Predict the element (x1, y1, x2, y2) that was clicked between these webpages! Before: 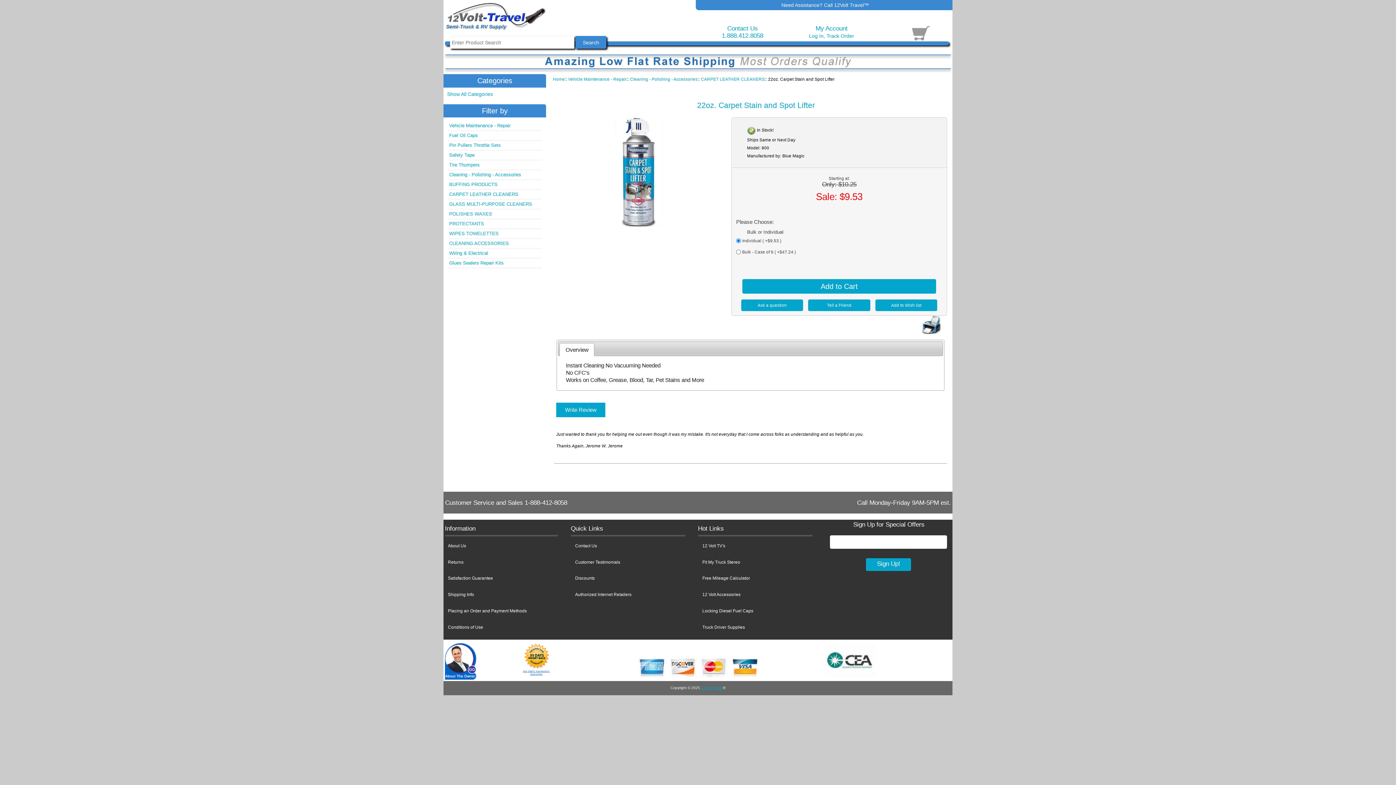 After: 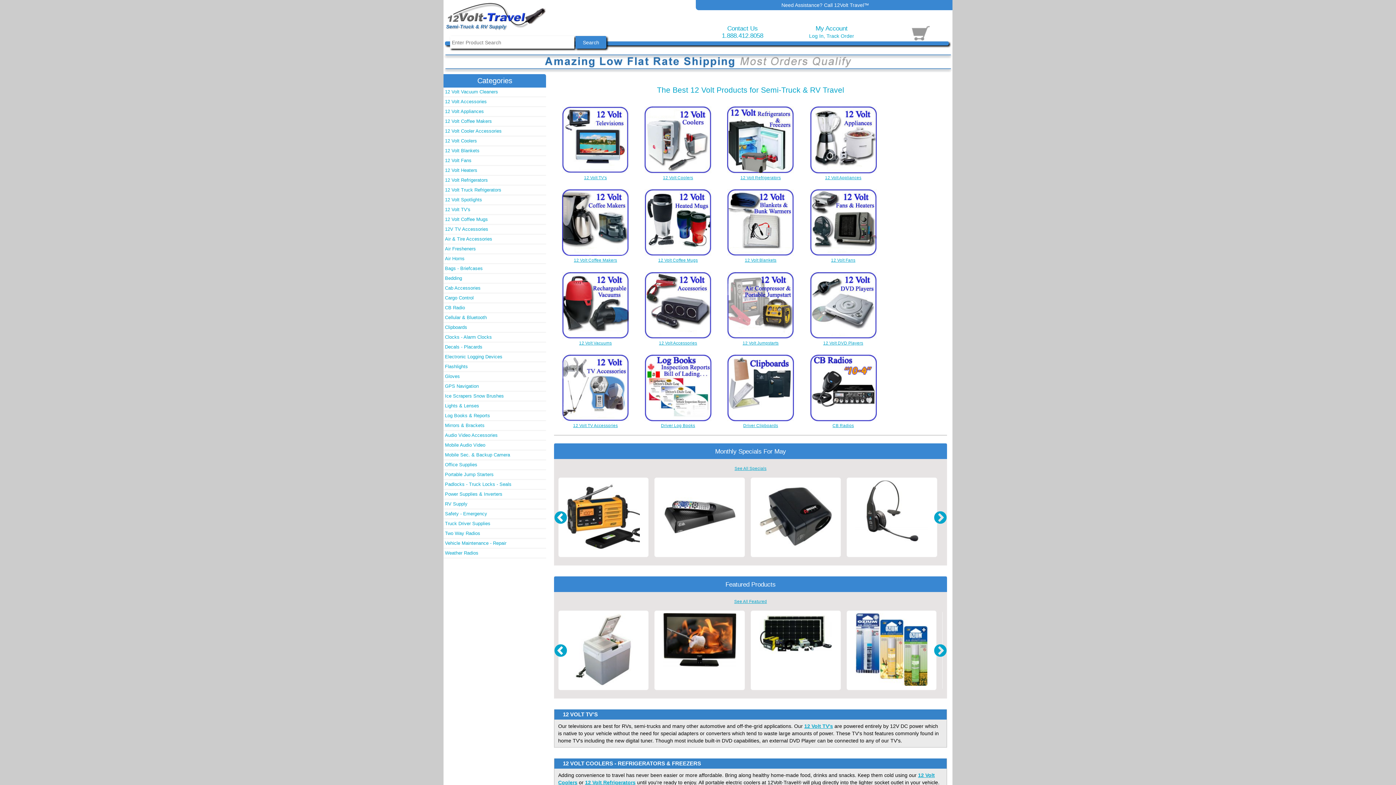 Action: bbox: (701, 686, 723, 690) label: 12Volt Travel